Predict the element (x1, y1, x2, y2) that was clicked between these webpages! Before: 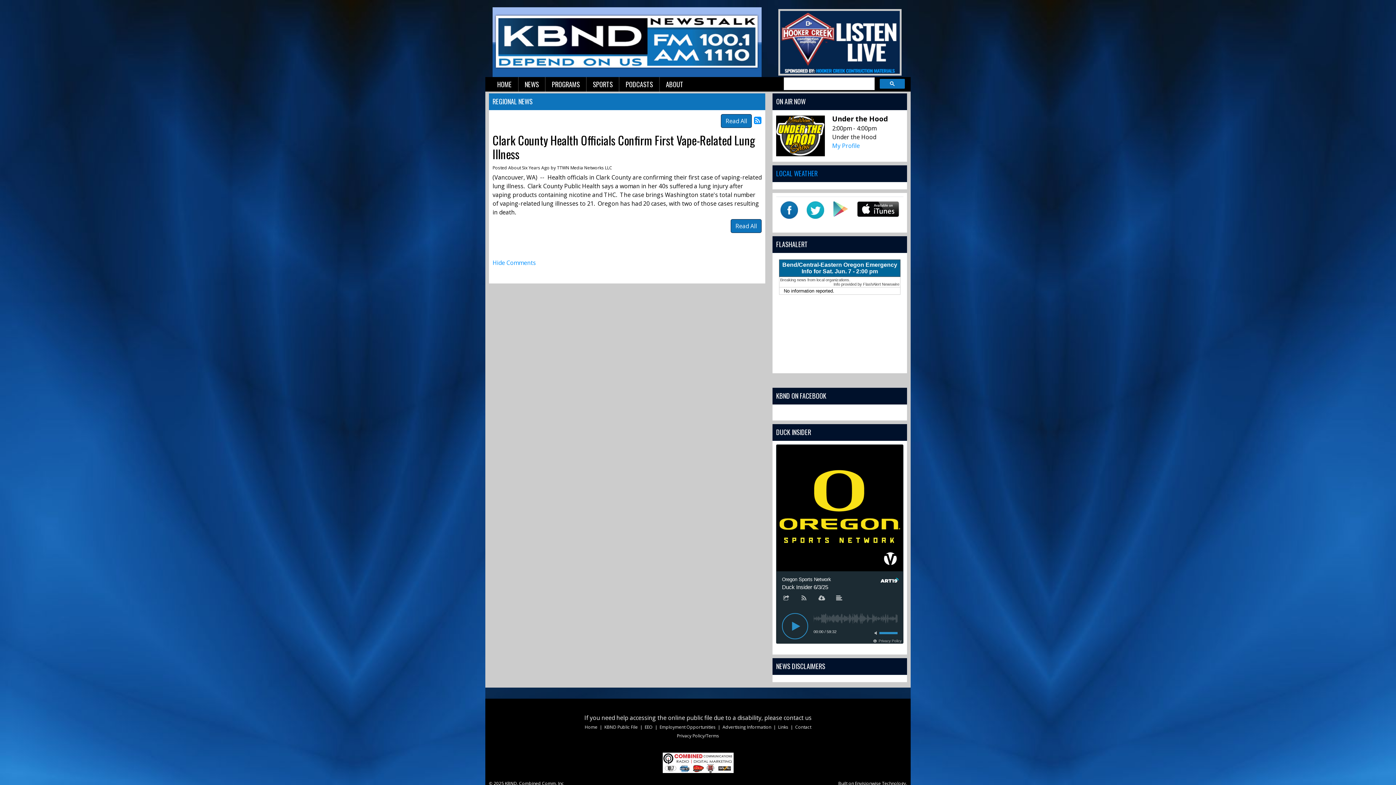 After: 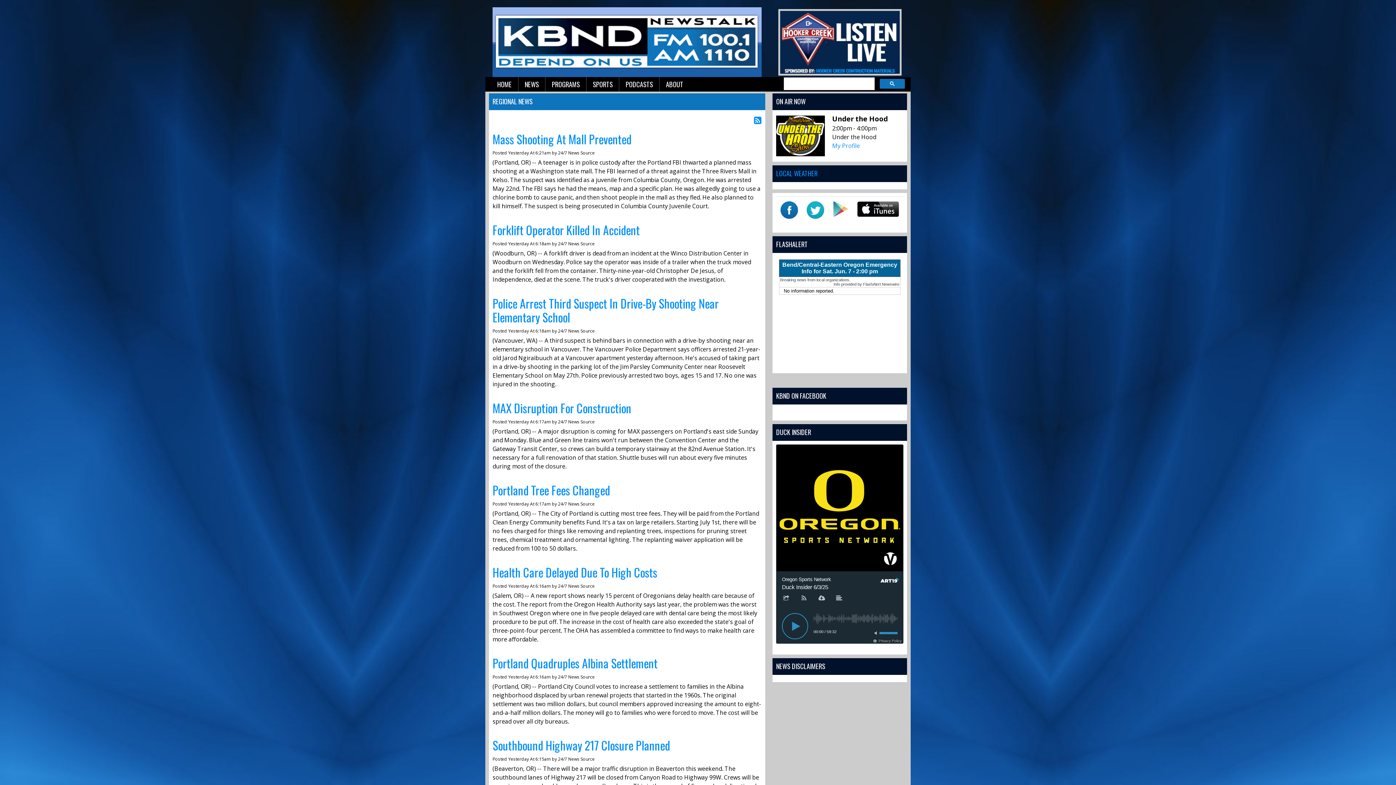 Action: label: Read All bbox: (730, 219, 761, 233)